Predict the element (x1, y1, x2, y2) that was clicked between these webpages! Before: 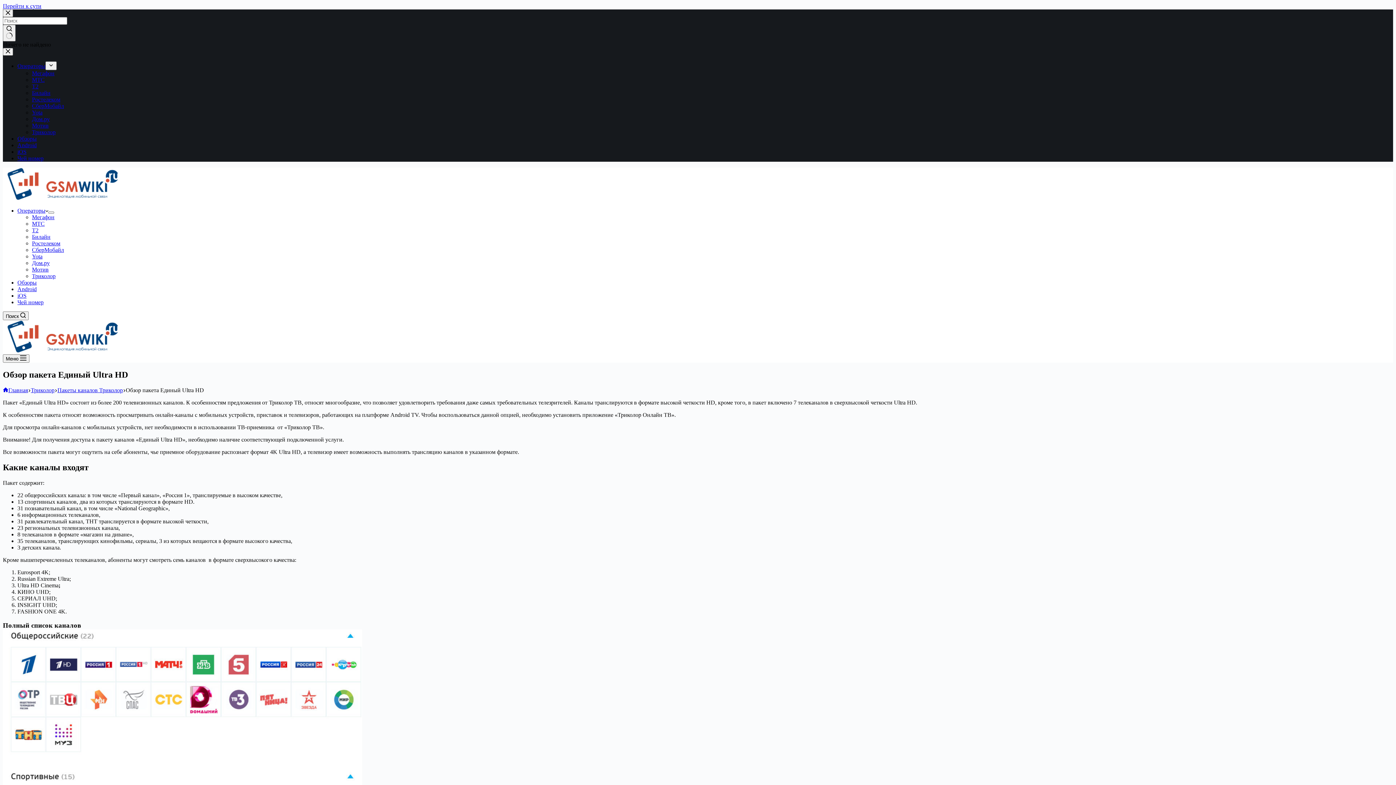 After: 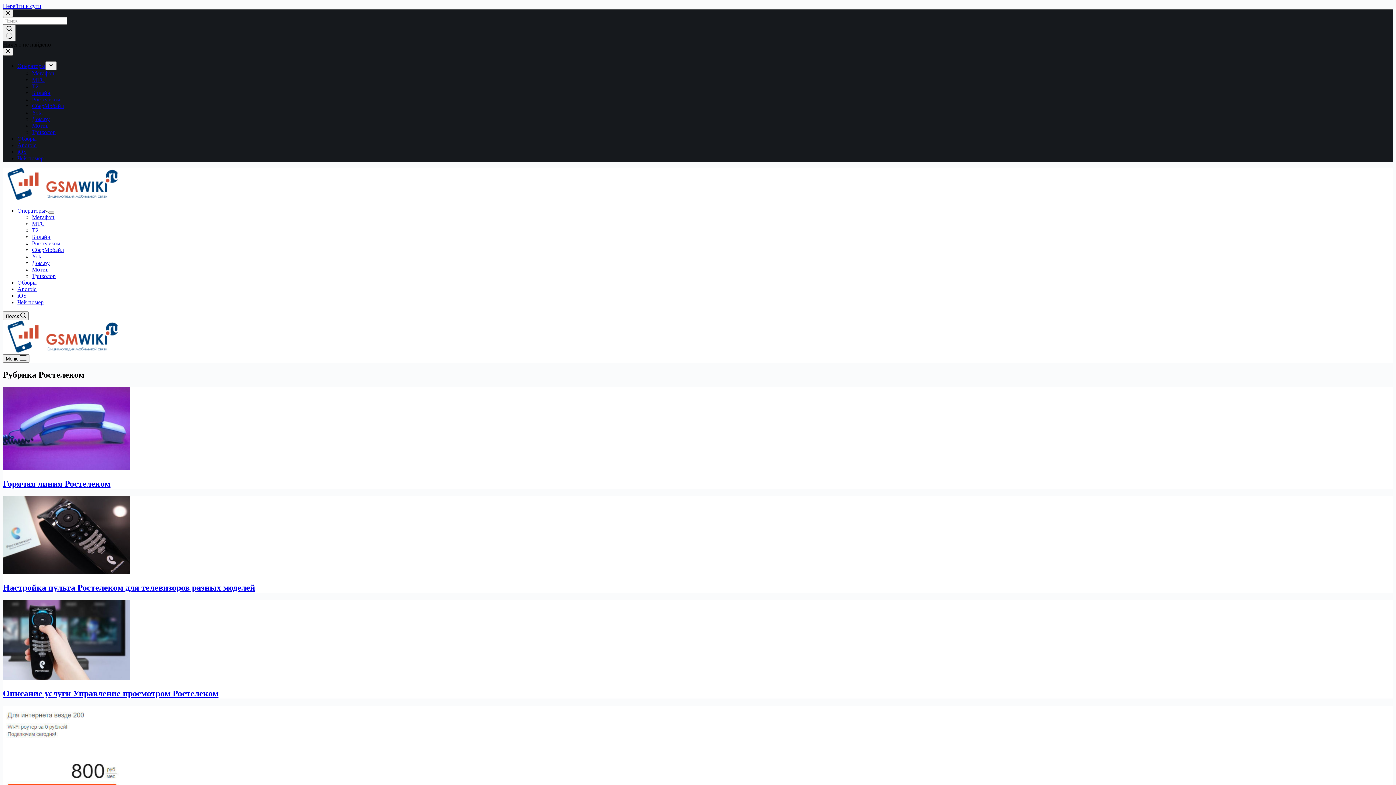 Action: label: Ростелеком bbox: (32, 240, 60, 246)